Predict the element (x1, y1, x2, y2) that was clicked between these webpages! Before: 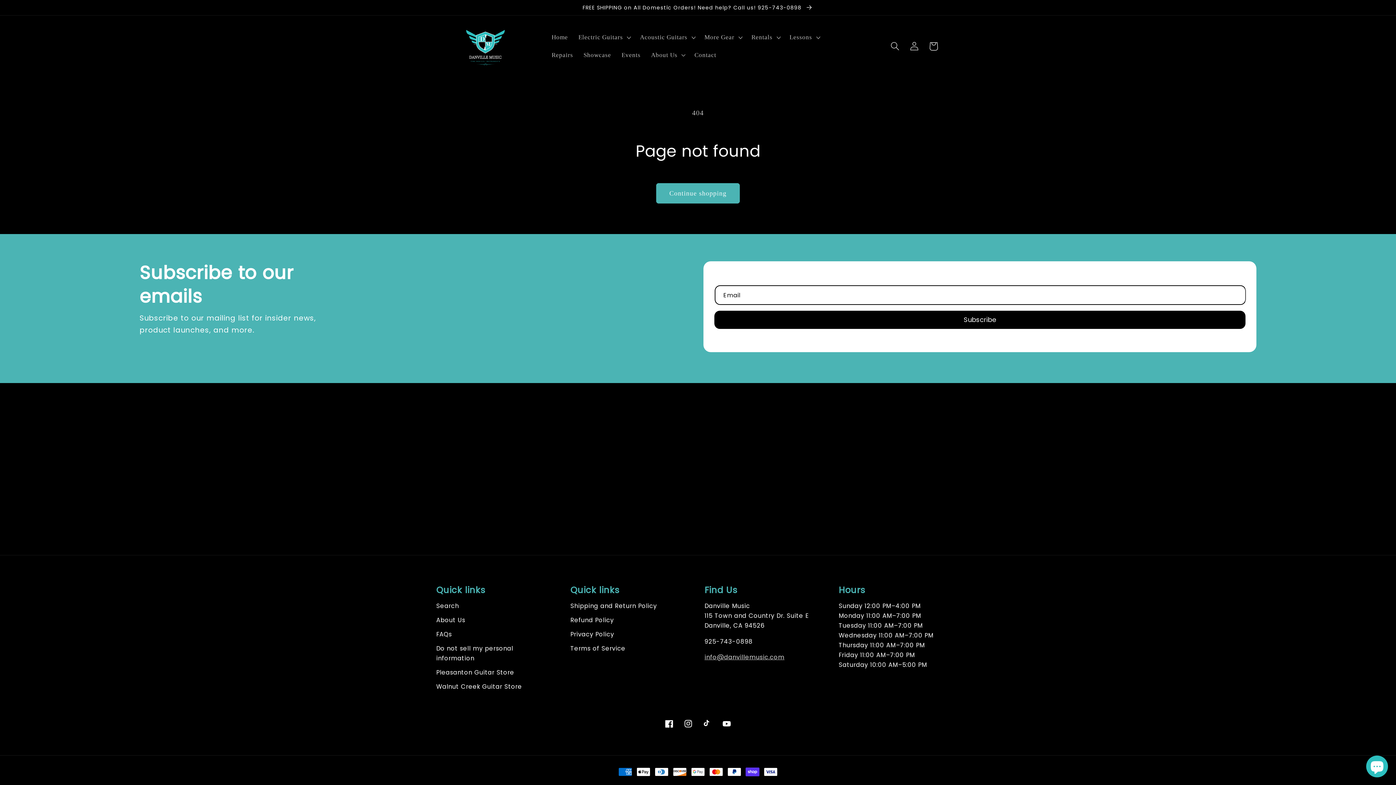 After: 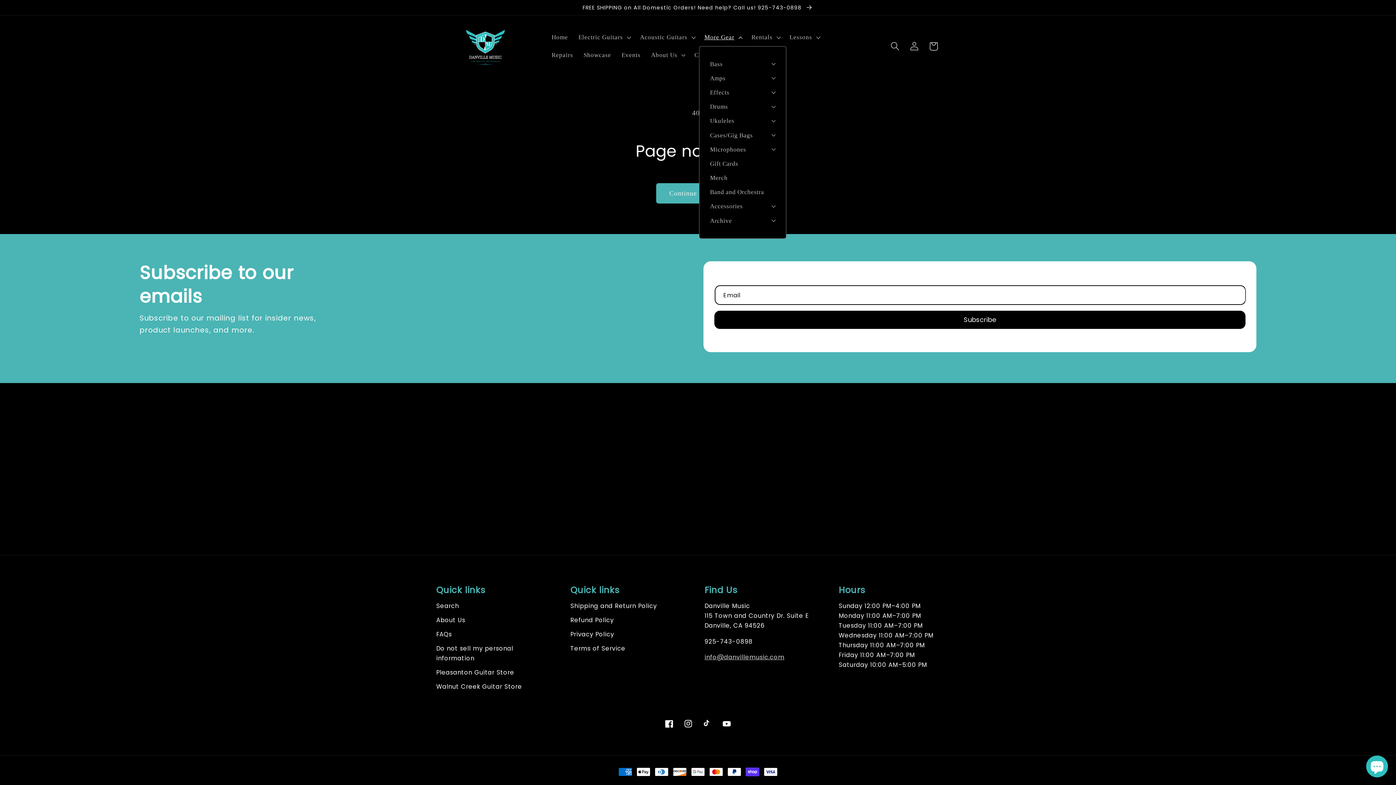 Action: label: More Gear bbox: (699, 28, 746, 46)